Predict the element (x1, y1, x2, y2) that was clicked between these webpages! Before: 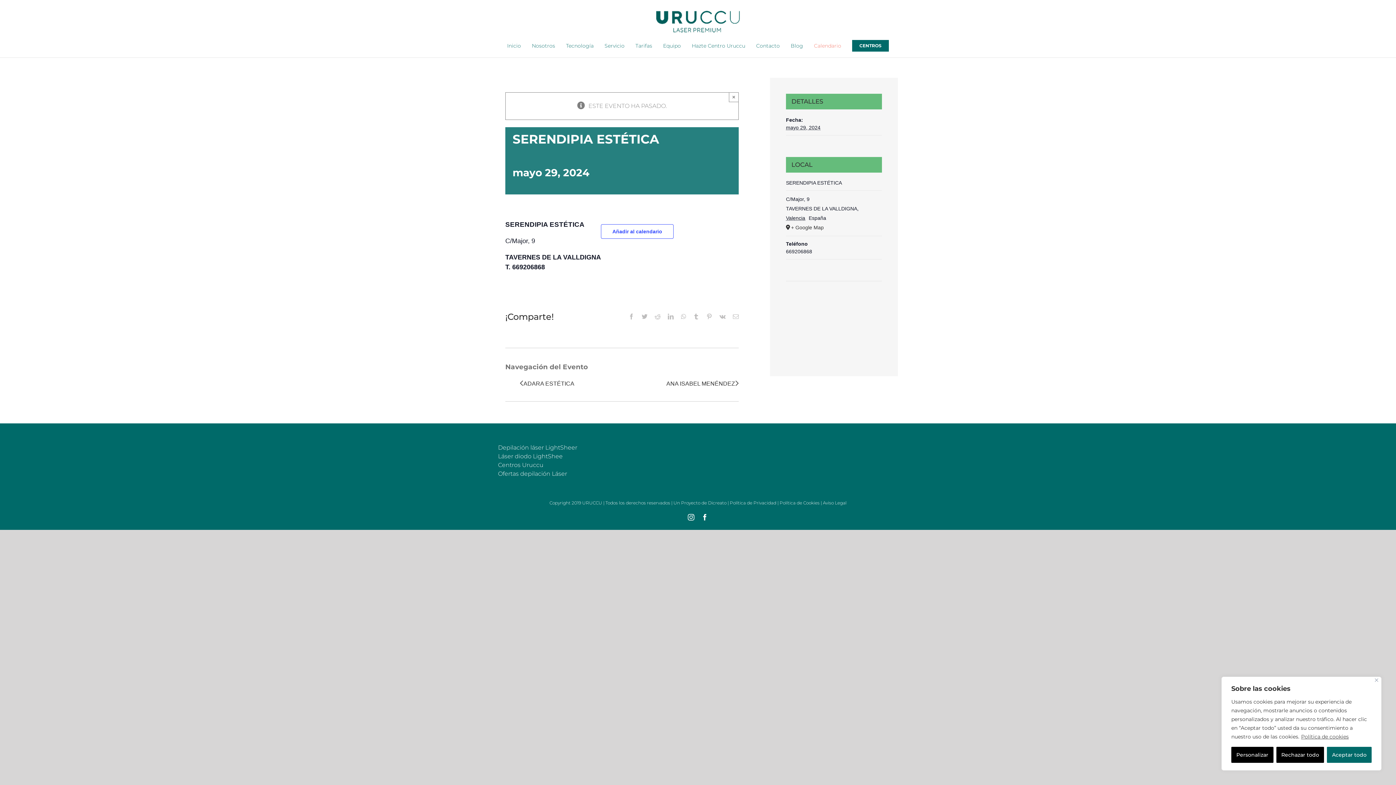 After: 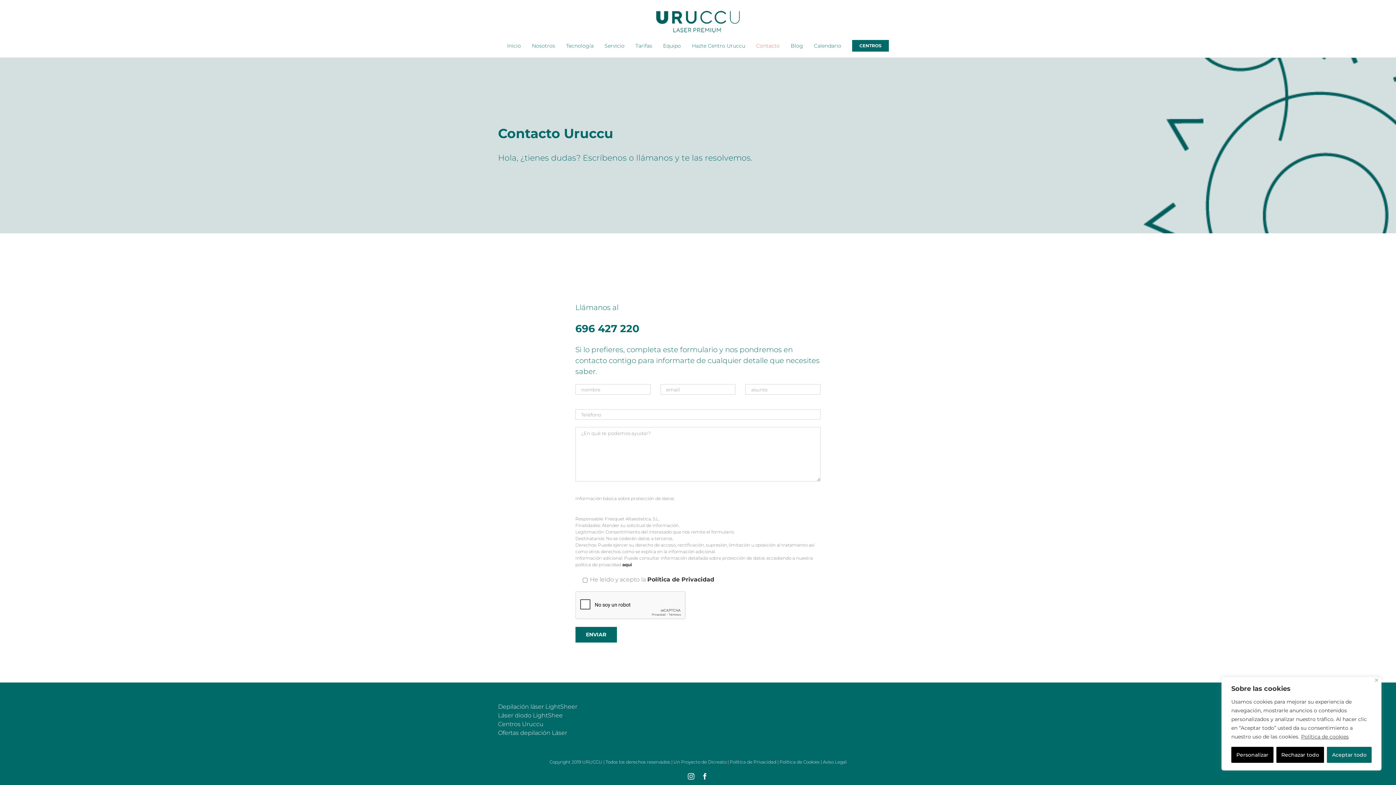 Action: bbox: (756, 33, 780, 57) label: Contacto